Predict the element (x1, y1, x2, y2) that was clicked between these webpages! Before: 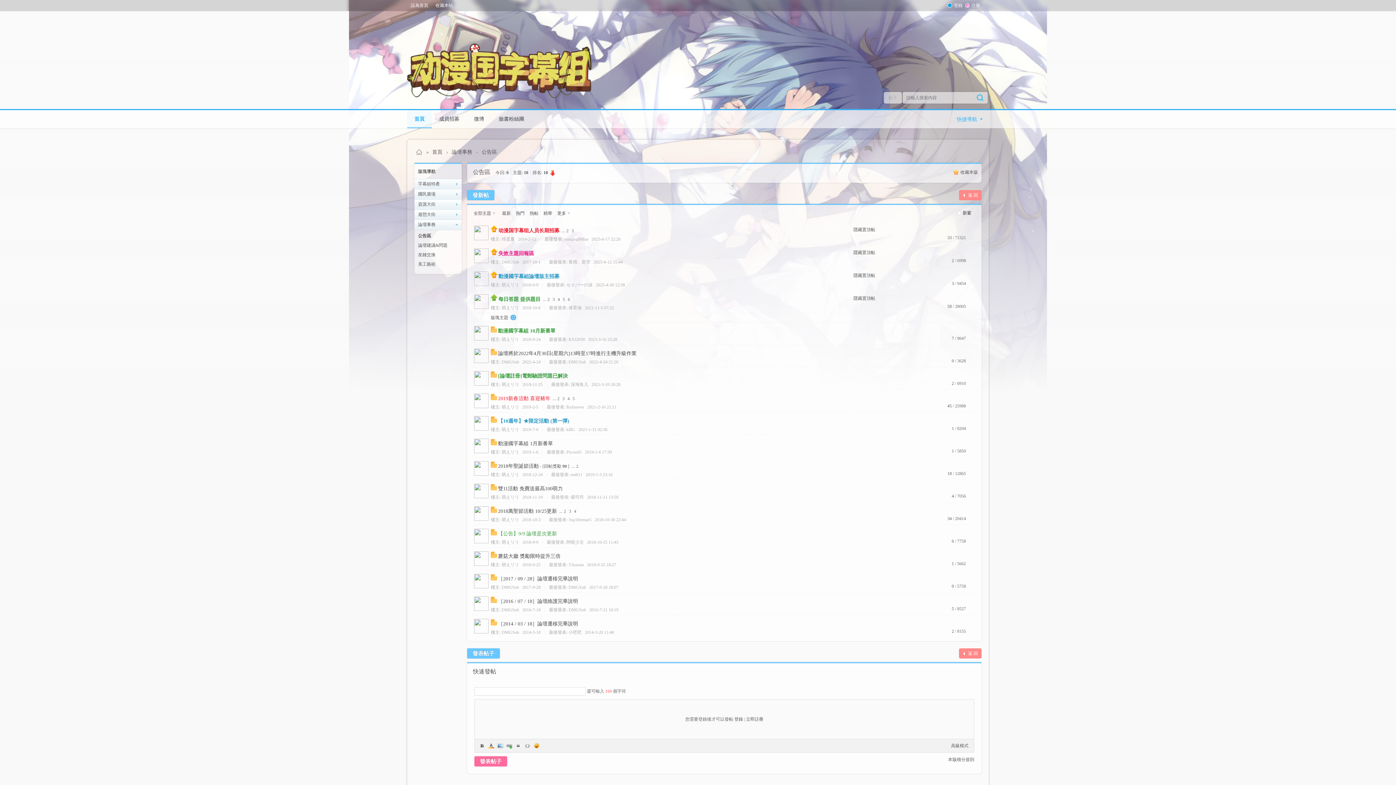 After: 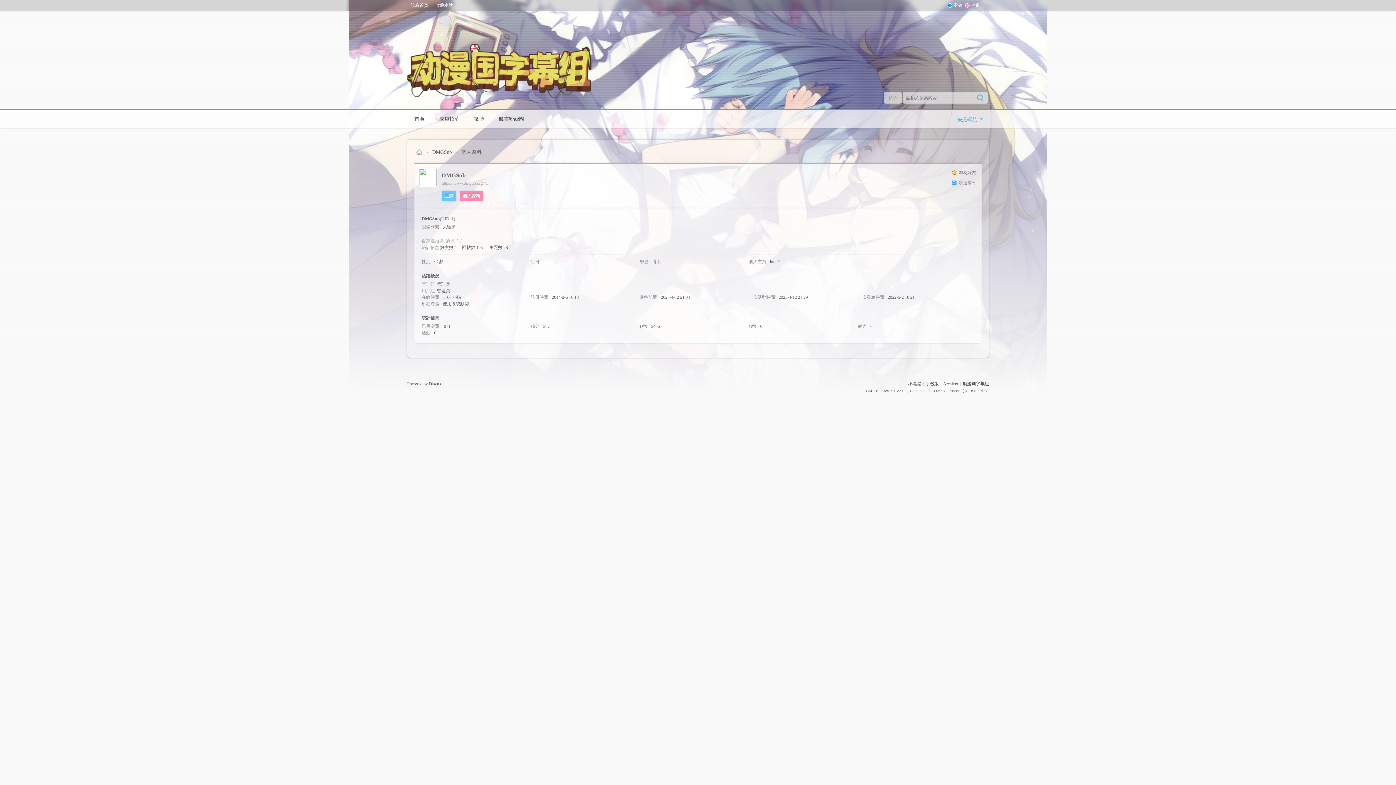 Action: bbox: (568, 359, 586, 364) label: DMGSub